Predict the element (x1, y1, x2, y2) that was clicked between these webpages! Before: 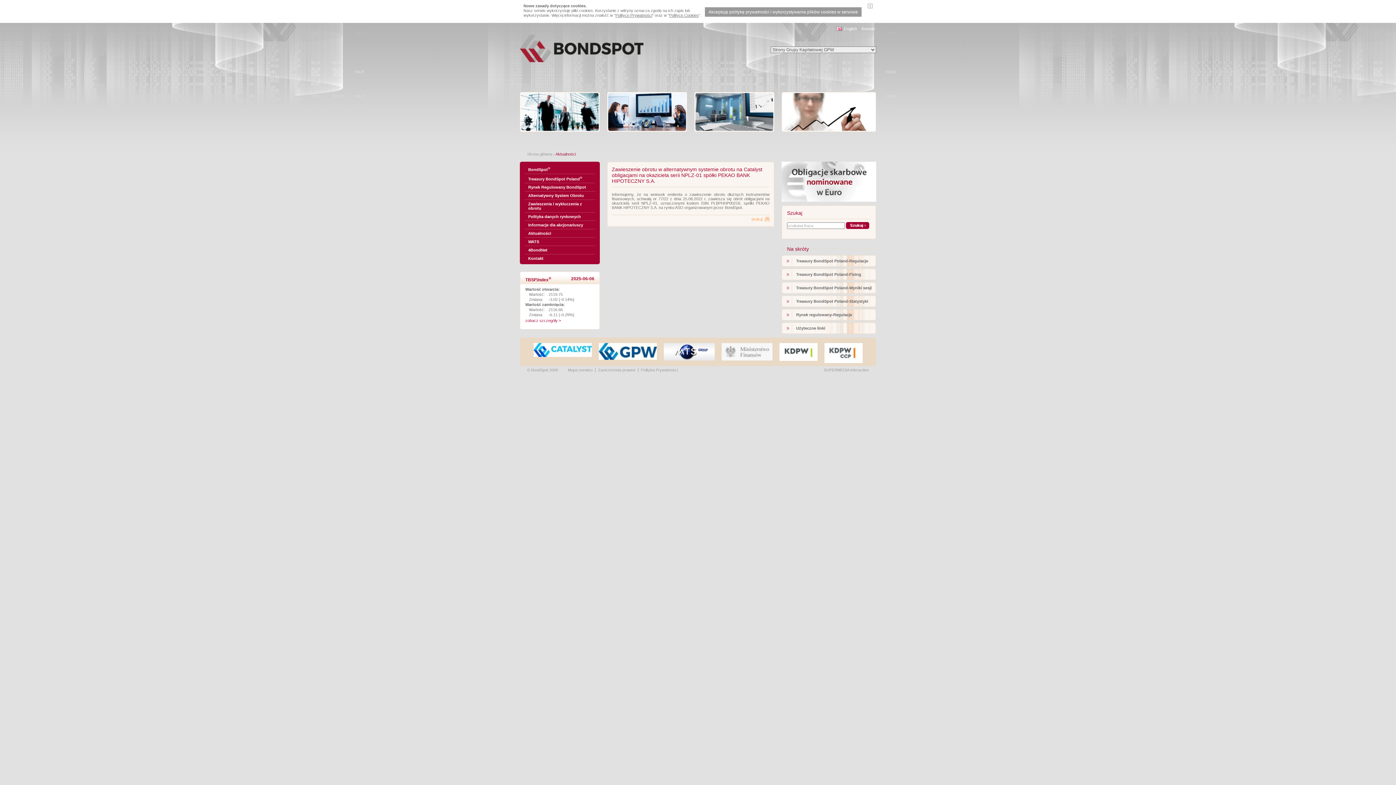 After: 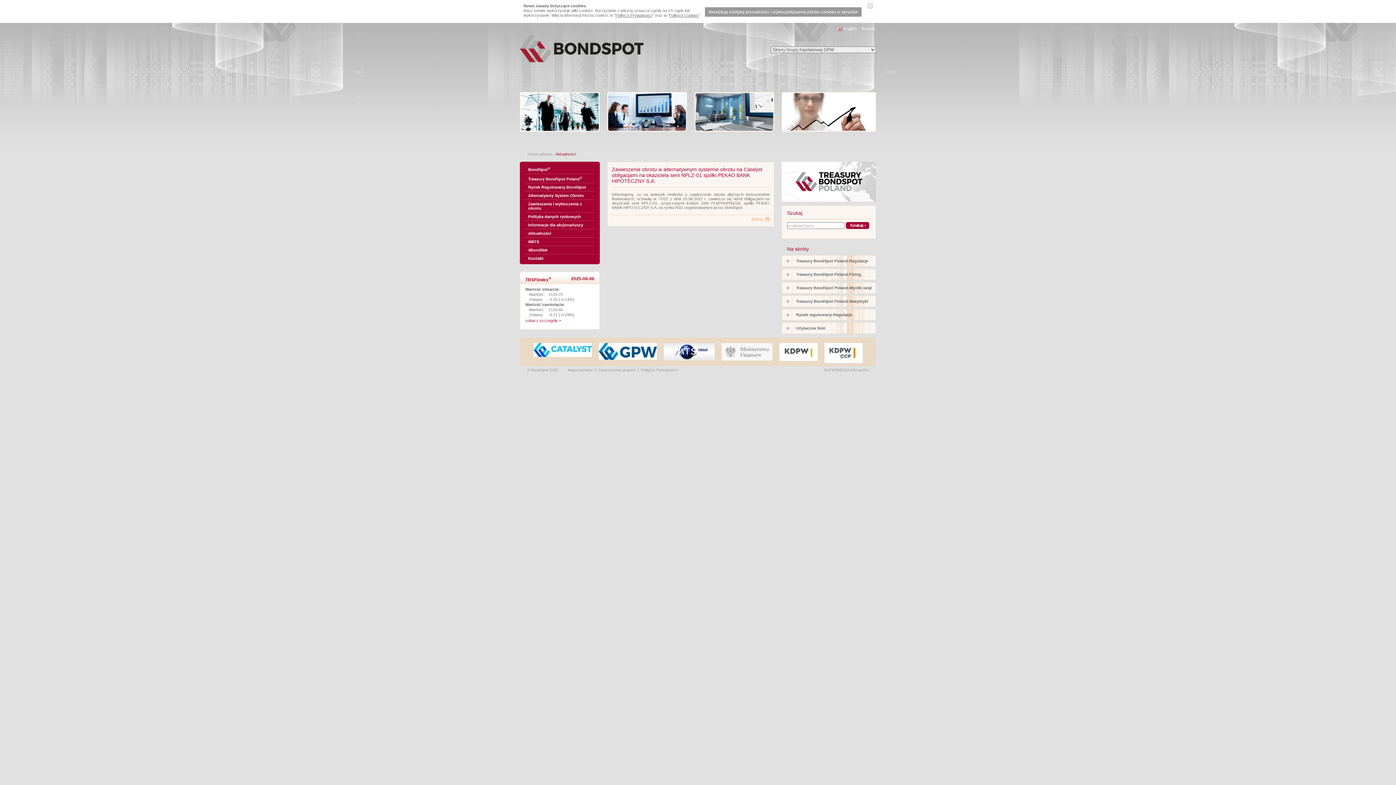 Action: bbox: (779, 343, 817, 347)